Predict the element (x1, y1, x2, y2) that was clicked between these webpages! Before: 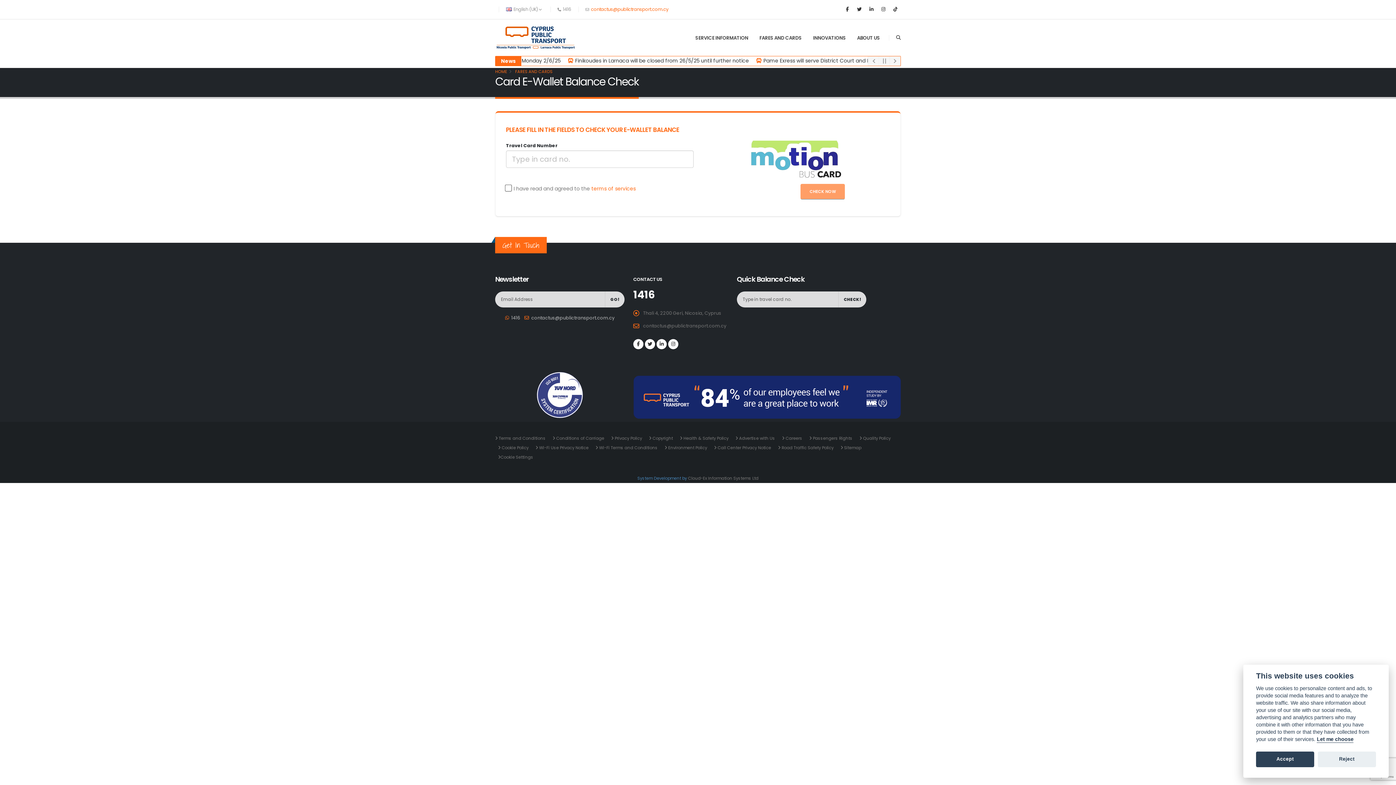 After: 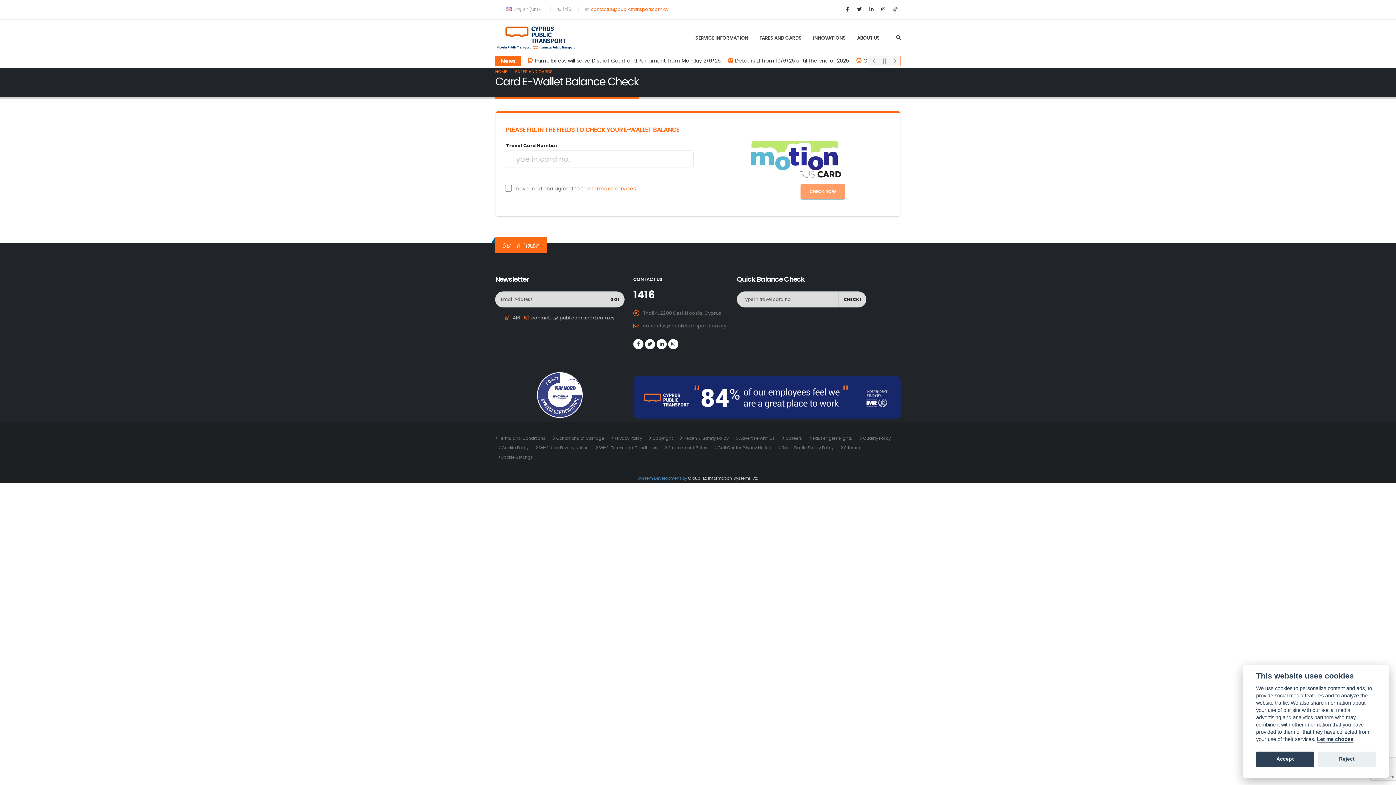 Action: label: Cloud-Ex Information Systems Ltd bbox: (688, 475, 758, 481)